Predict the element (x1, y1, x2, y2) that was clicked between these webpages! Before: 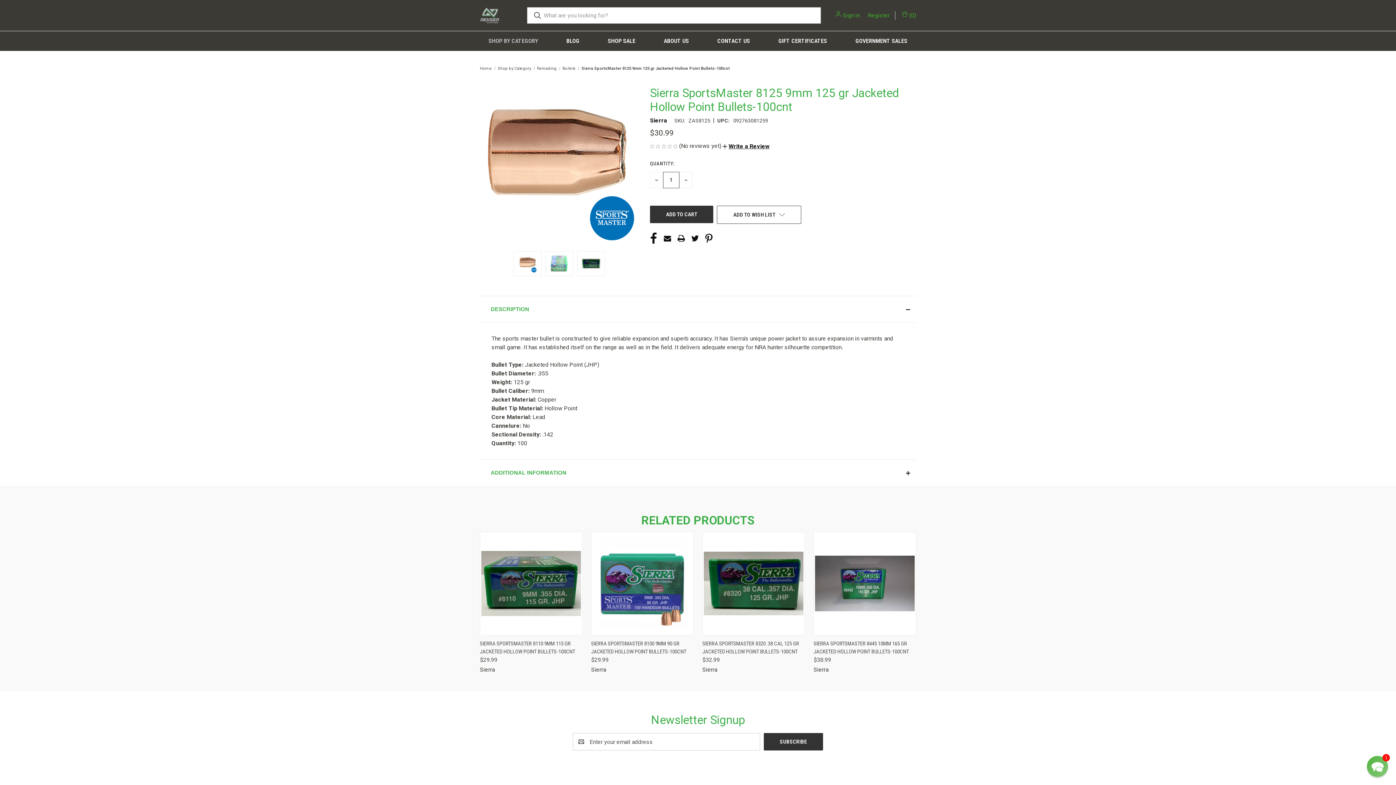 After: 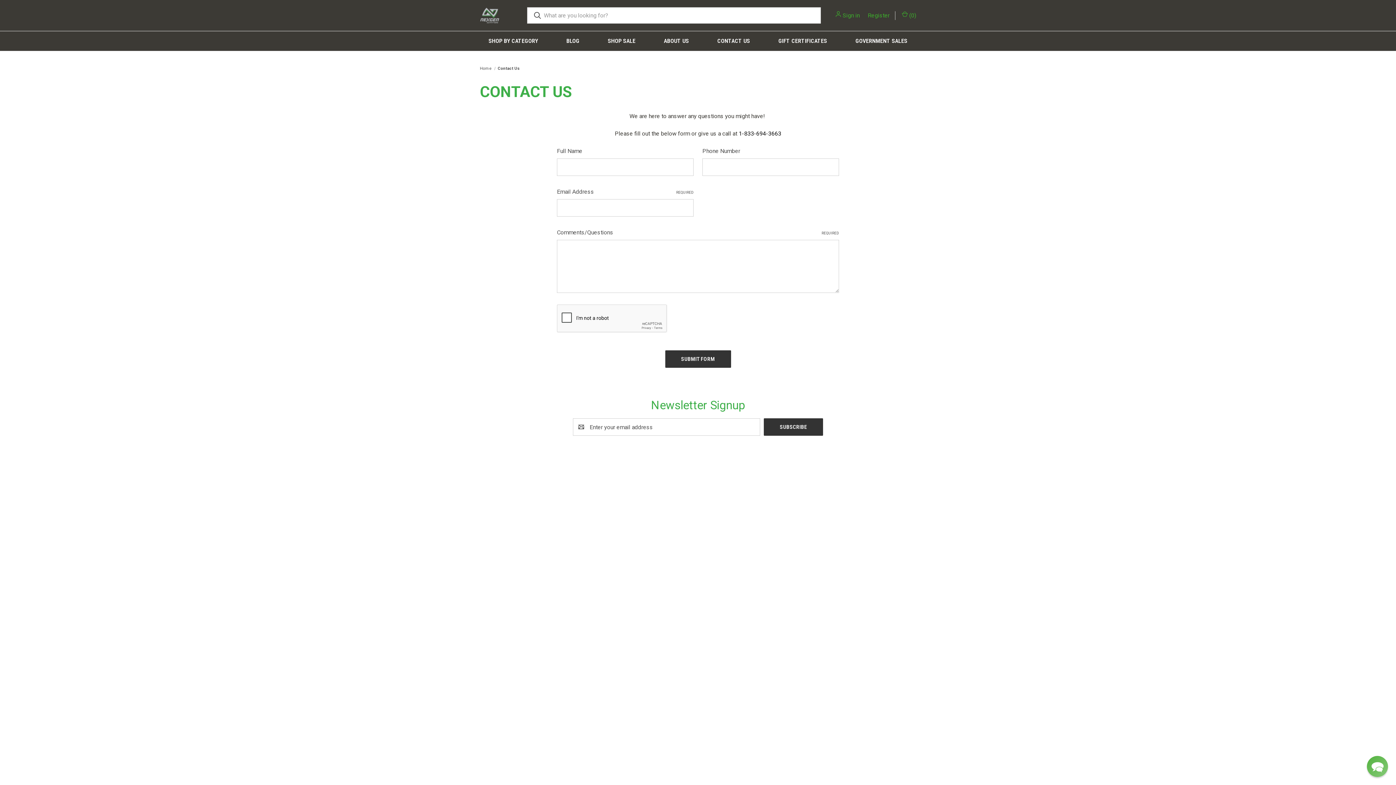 Action: bbox: (703, 31, 764, 50) label: Contact Us